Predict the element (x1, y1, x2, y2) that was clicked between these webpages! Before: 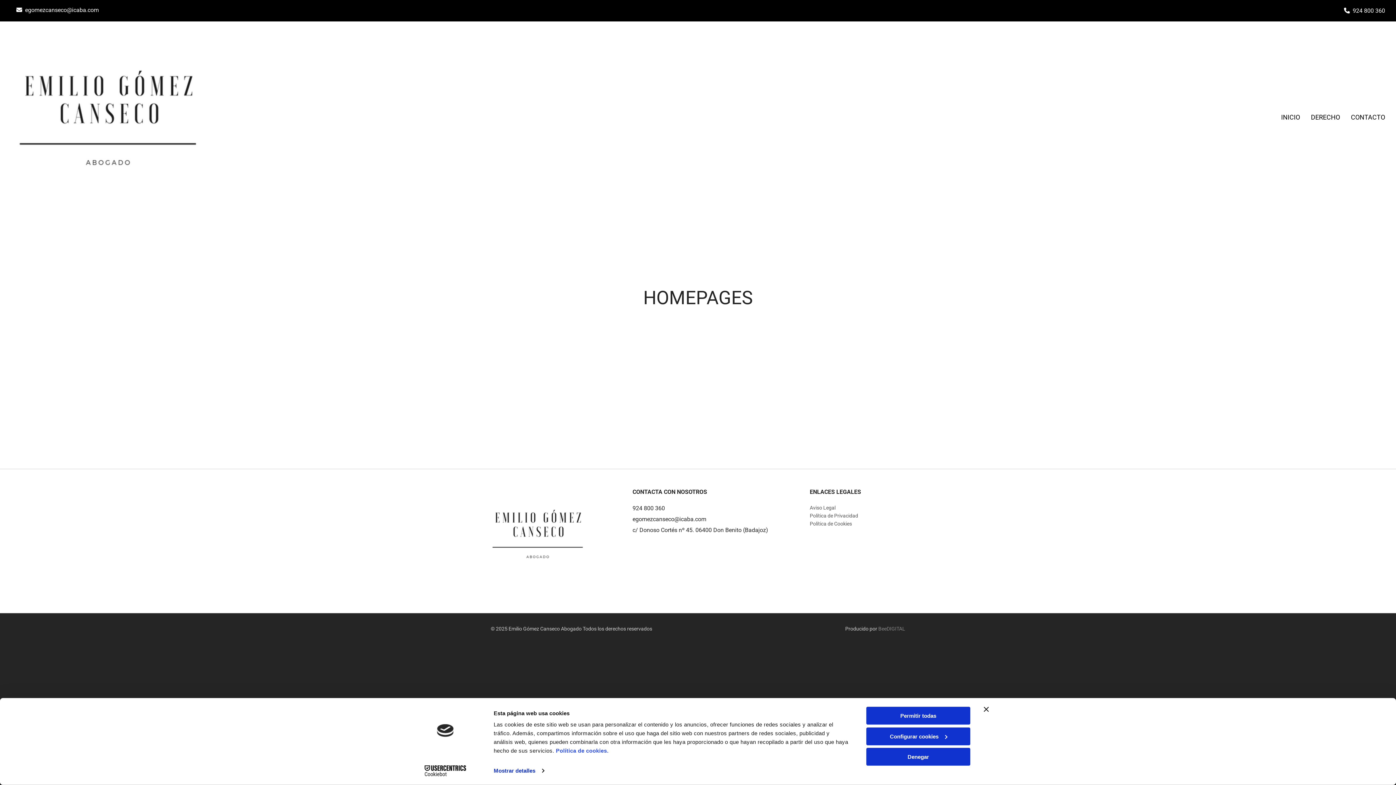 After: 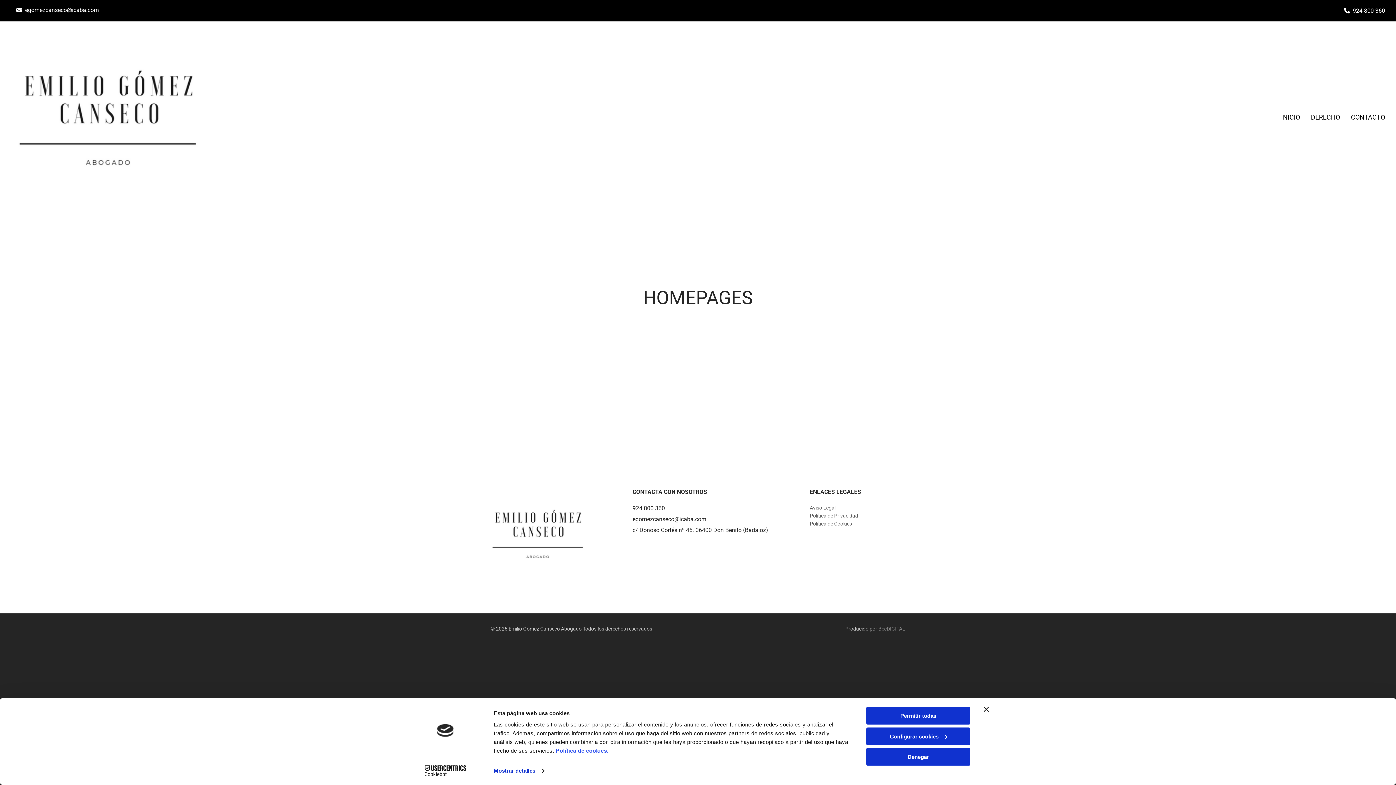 Action: bbox: (490, 487, 621, 580)